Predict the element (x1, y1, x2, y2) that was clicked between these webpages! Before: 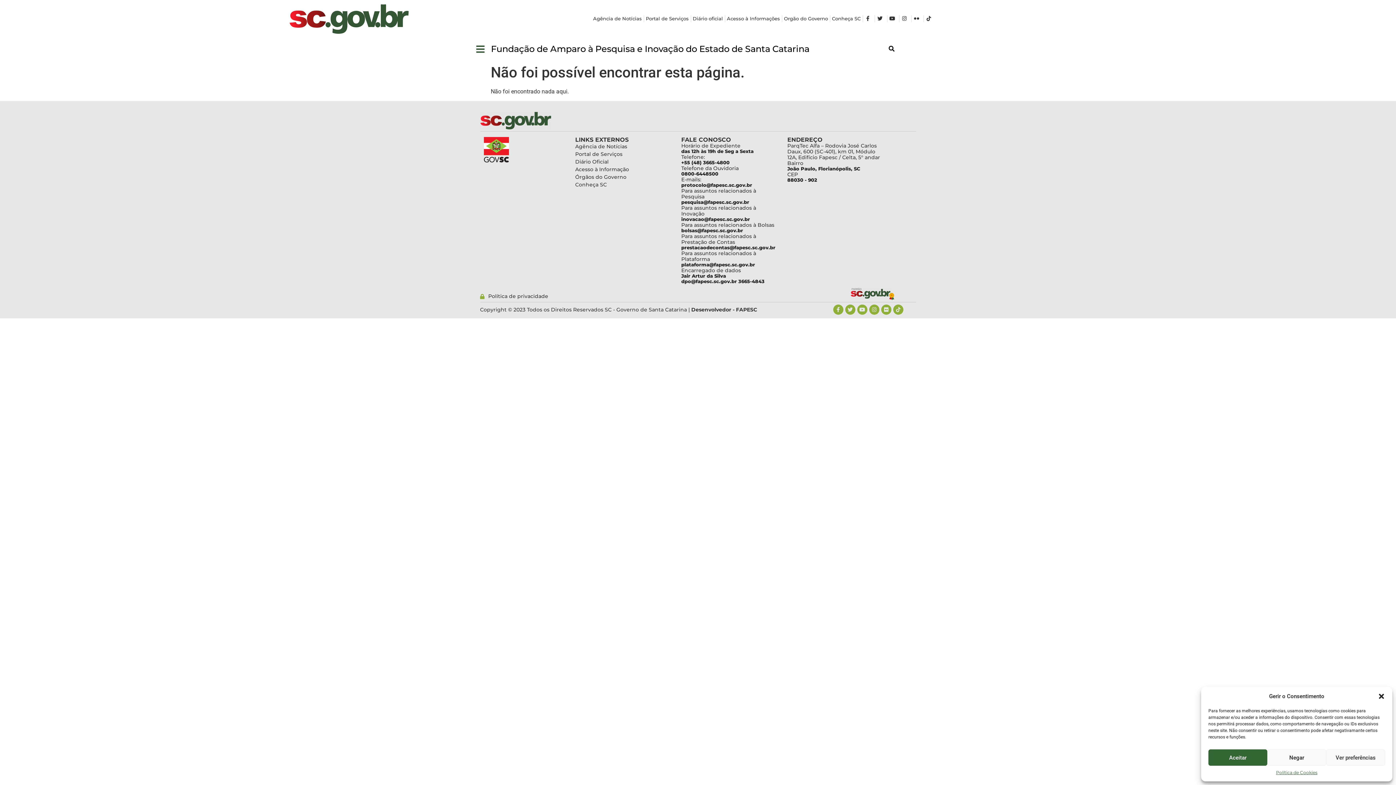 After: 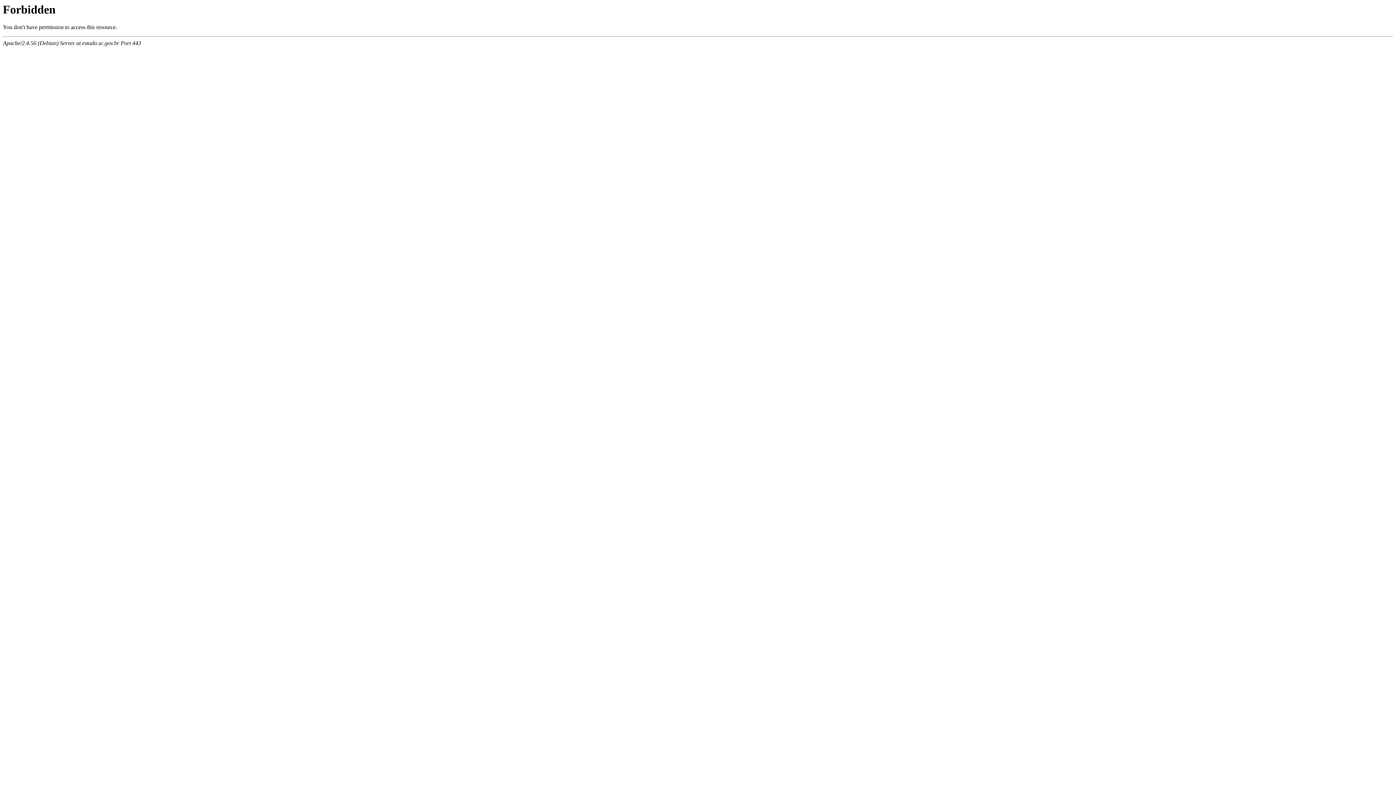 Action: label: Orgão do Governo bbox: (784, 15, 828, 22)